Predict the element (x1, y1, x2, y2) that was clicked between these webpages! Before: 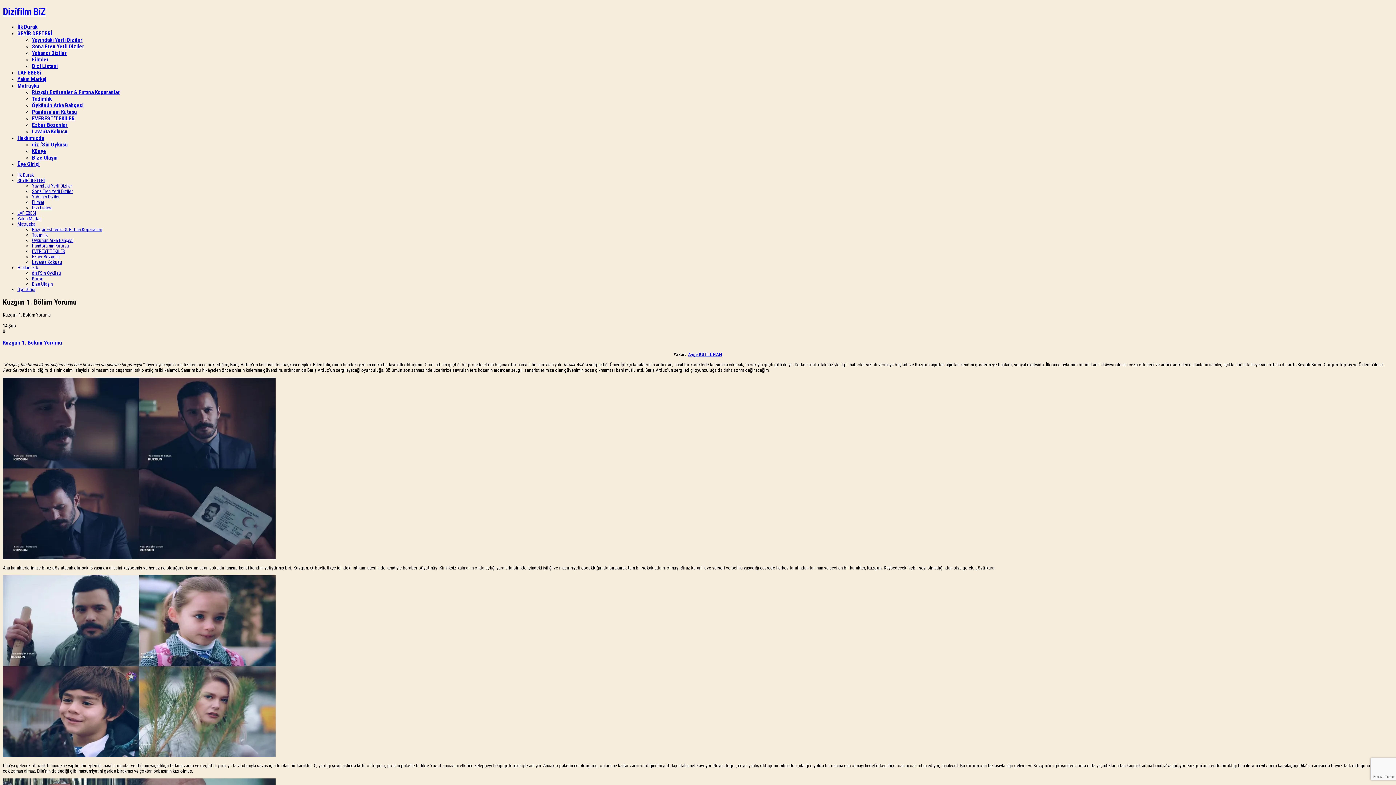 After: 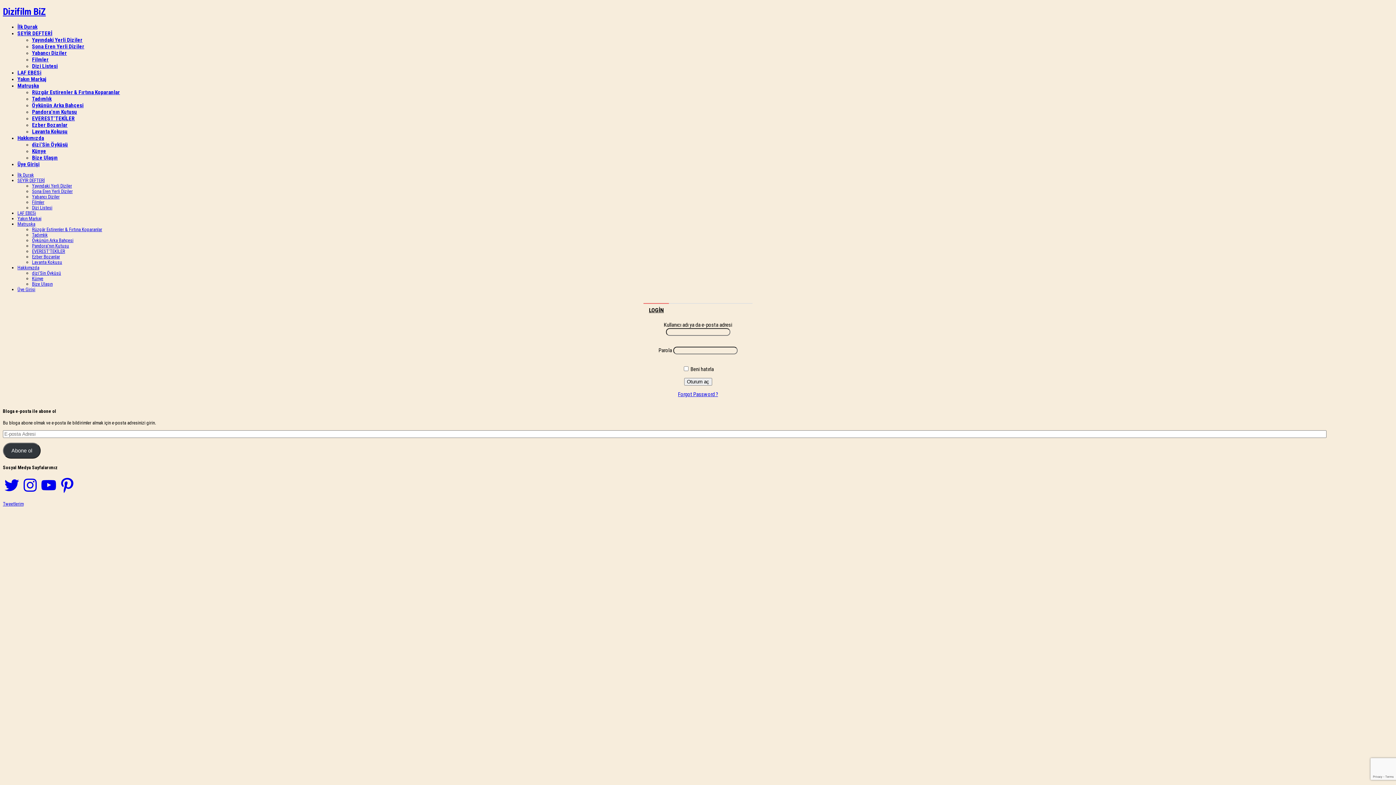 Action: label: Üye Girişi bbox: (17, 286, 35, 292)